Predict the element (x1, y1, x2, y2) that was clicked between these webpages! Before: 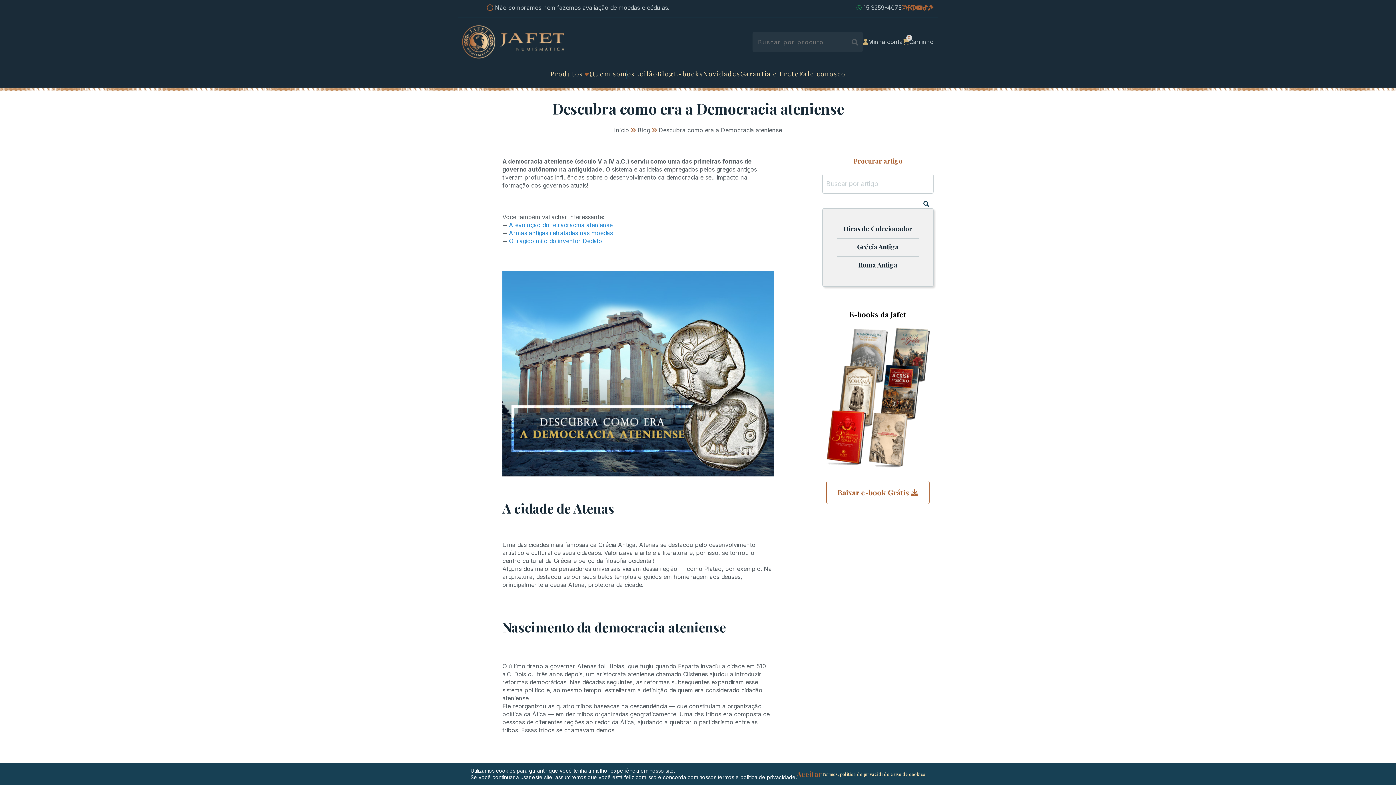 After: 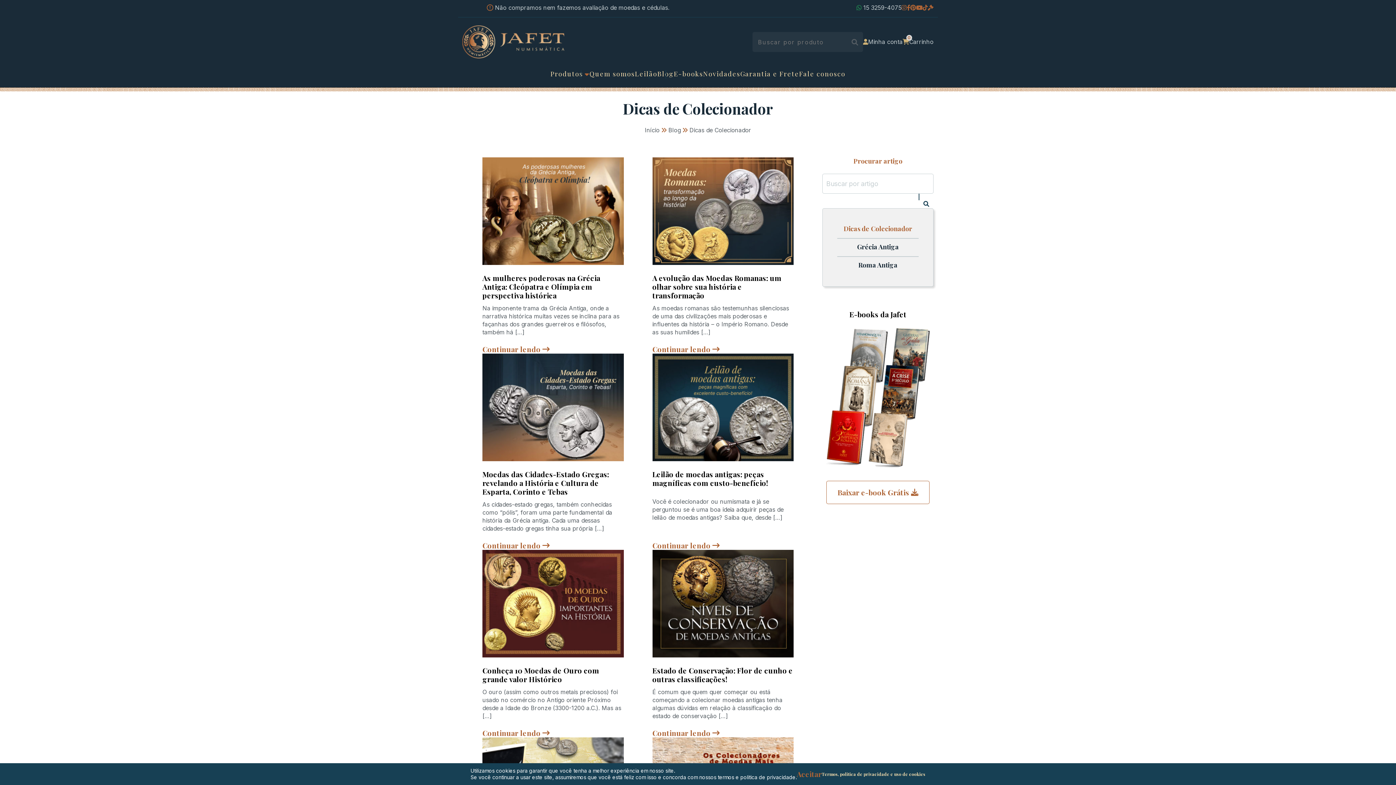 Action: bbox: (843, 225, 912, 232) label: Dicas de Colecionador